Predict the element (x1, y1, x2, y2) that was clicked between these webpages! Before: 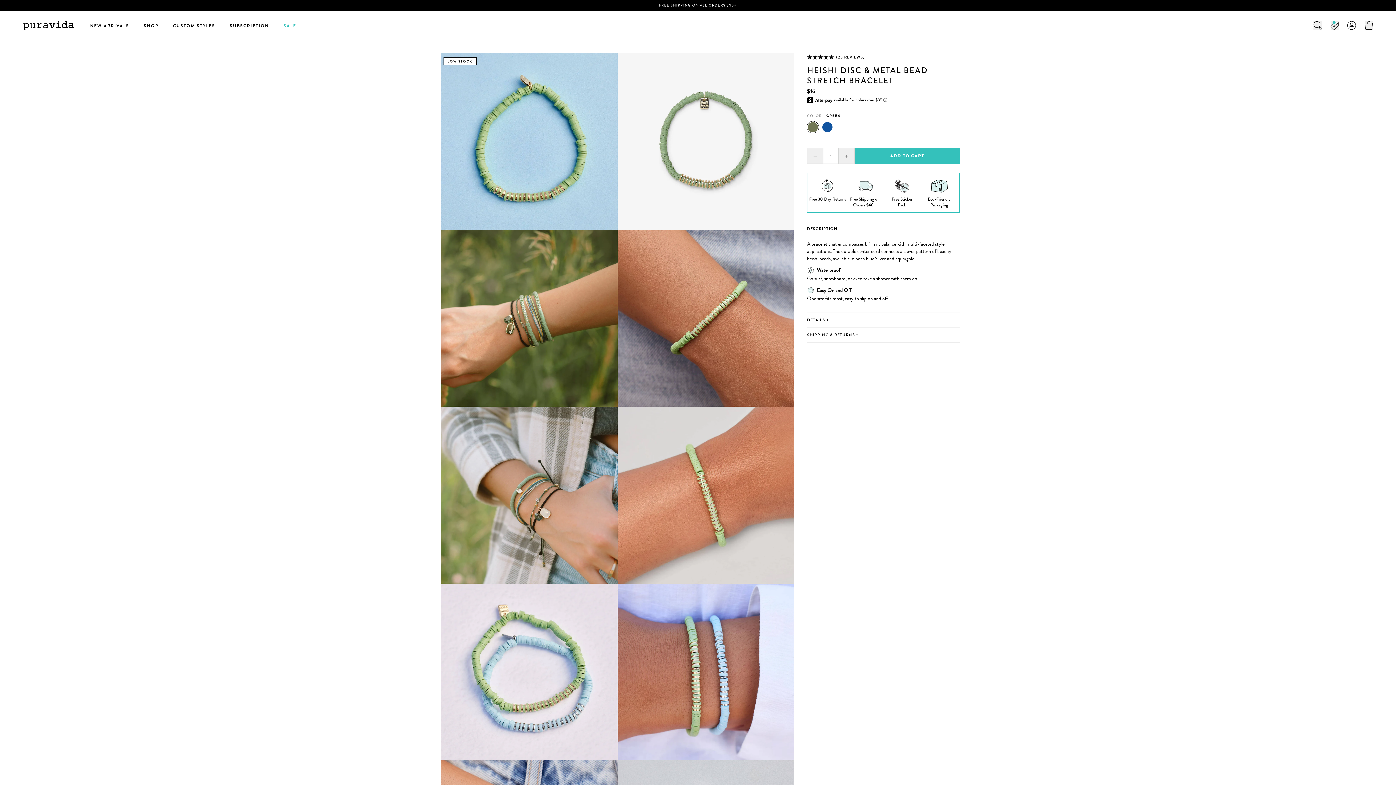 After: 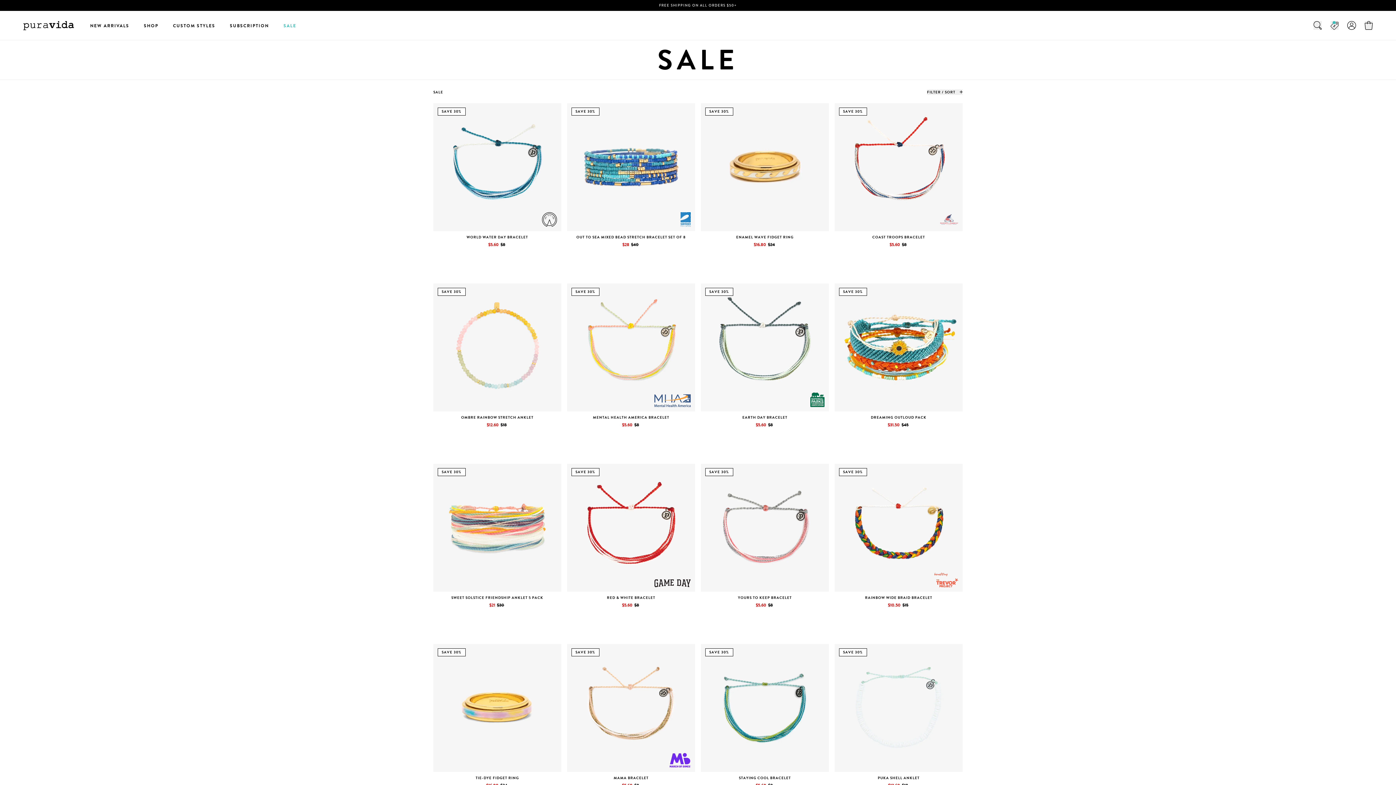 Action: label: SALE bbox: (283, 22, 296, 29)